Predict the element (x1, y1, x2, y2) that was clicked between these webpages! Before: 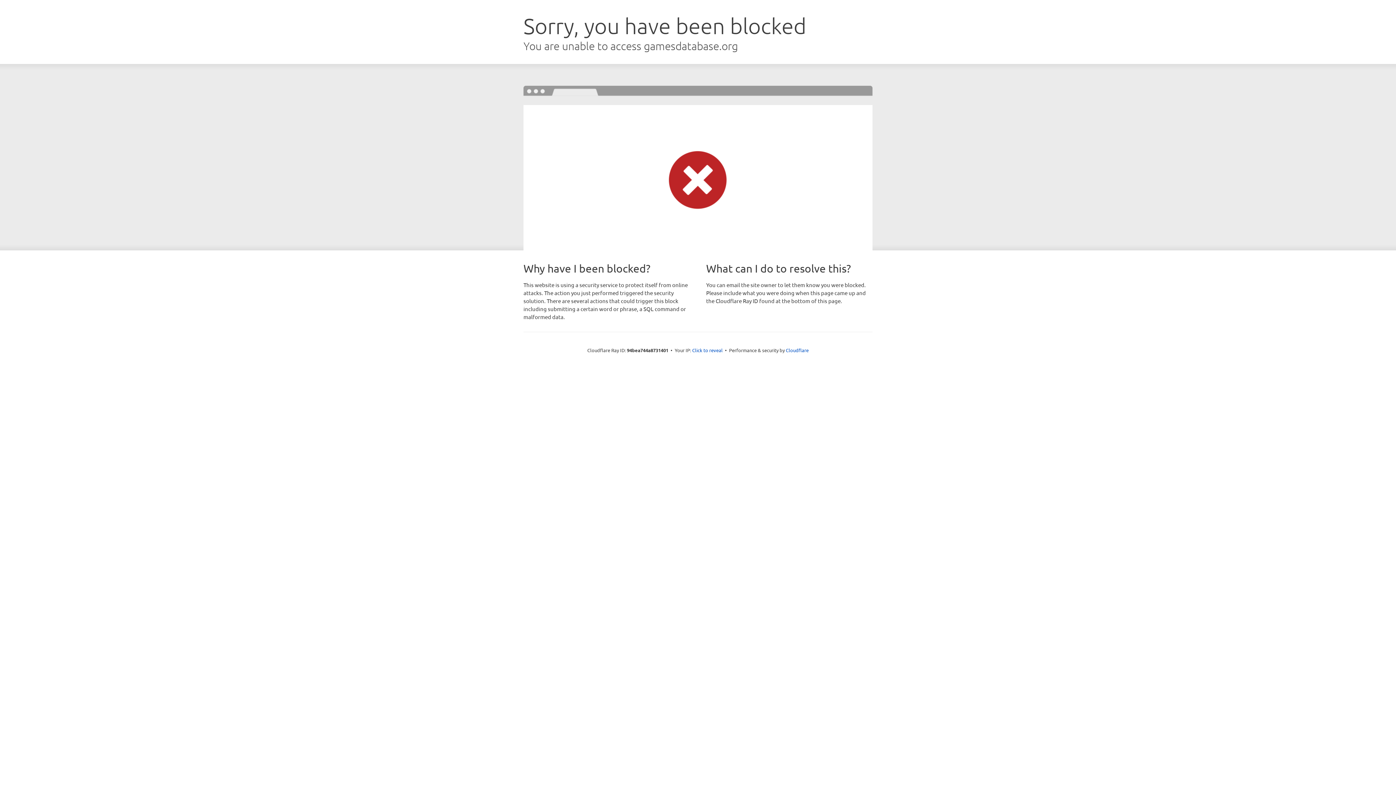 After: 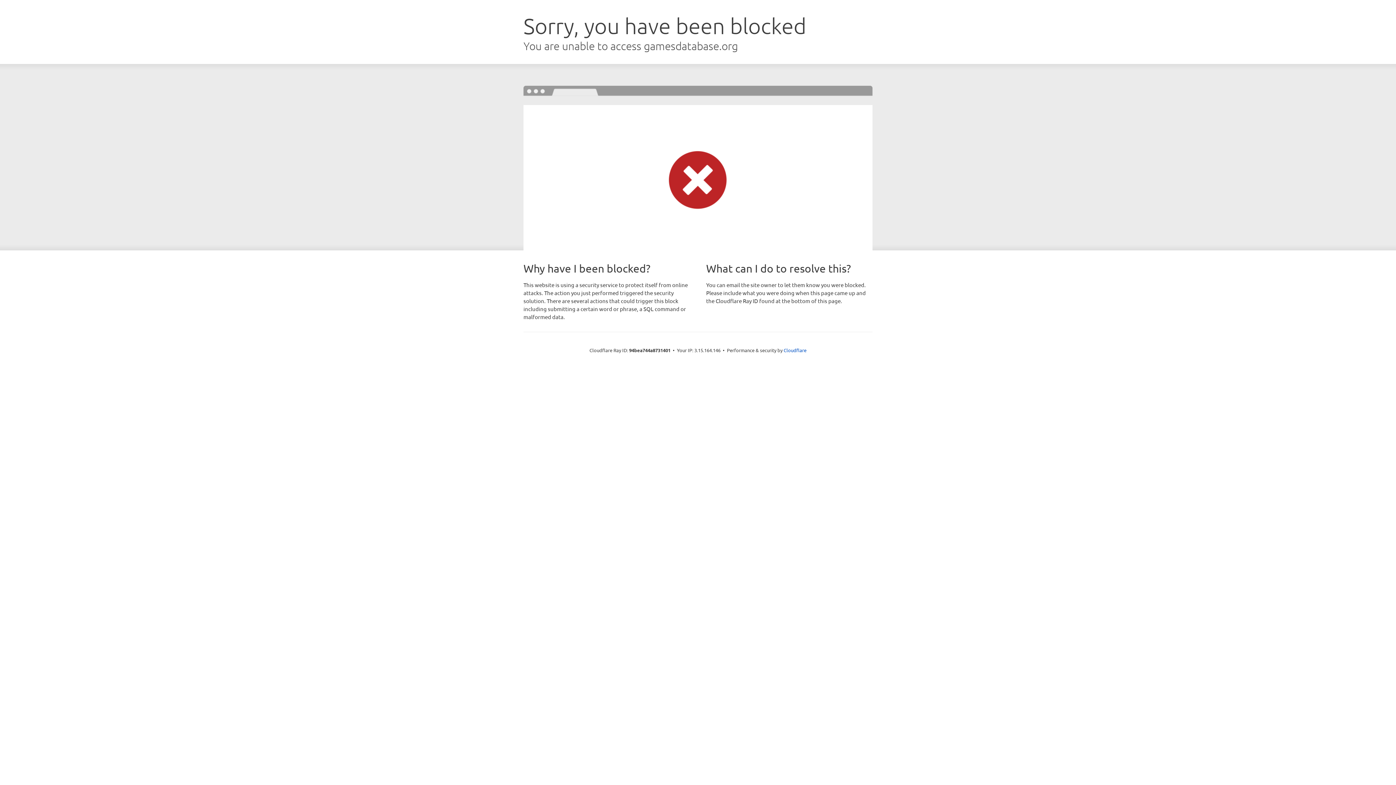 Action: bbox: (692, 346, 722, 353) label: Click to reveal